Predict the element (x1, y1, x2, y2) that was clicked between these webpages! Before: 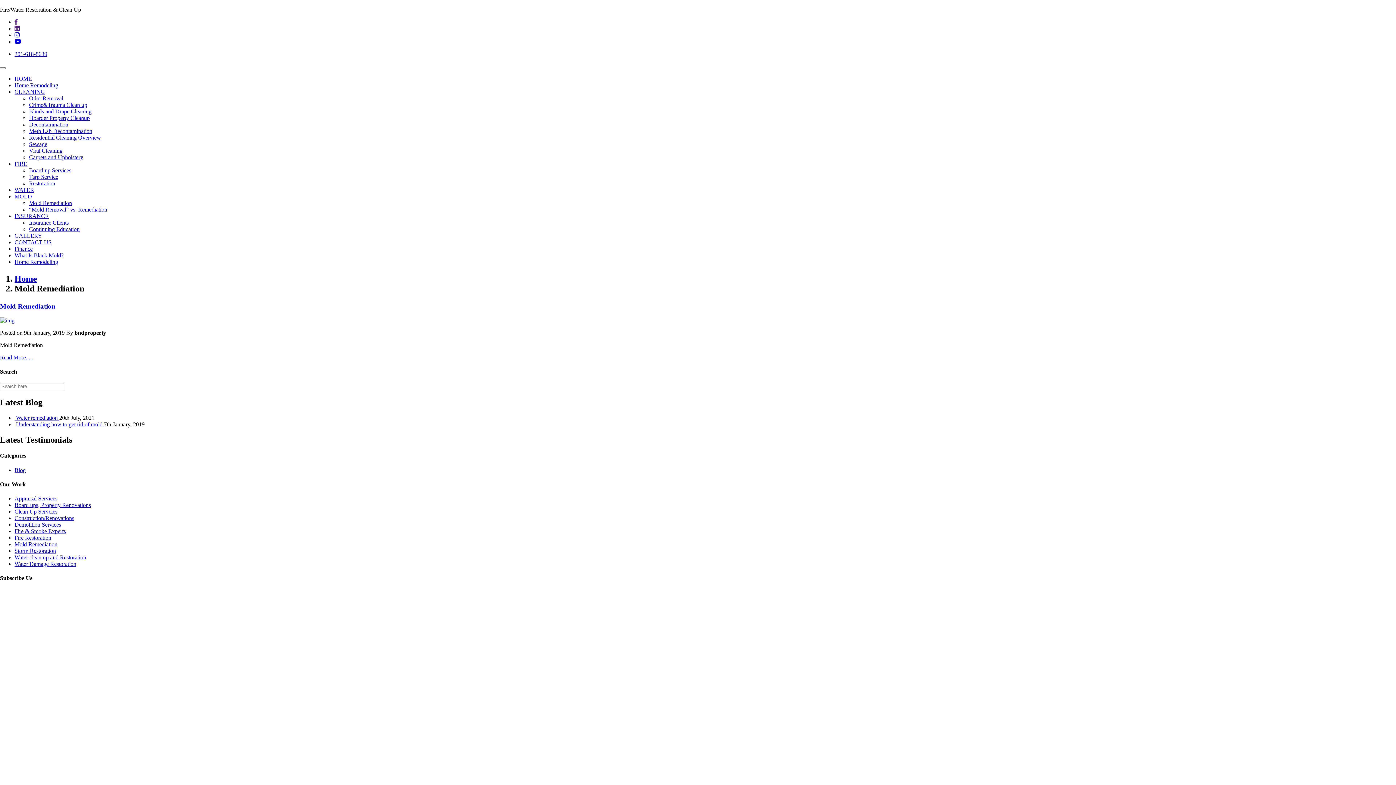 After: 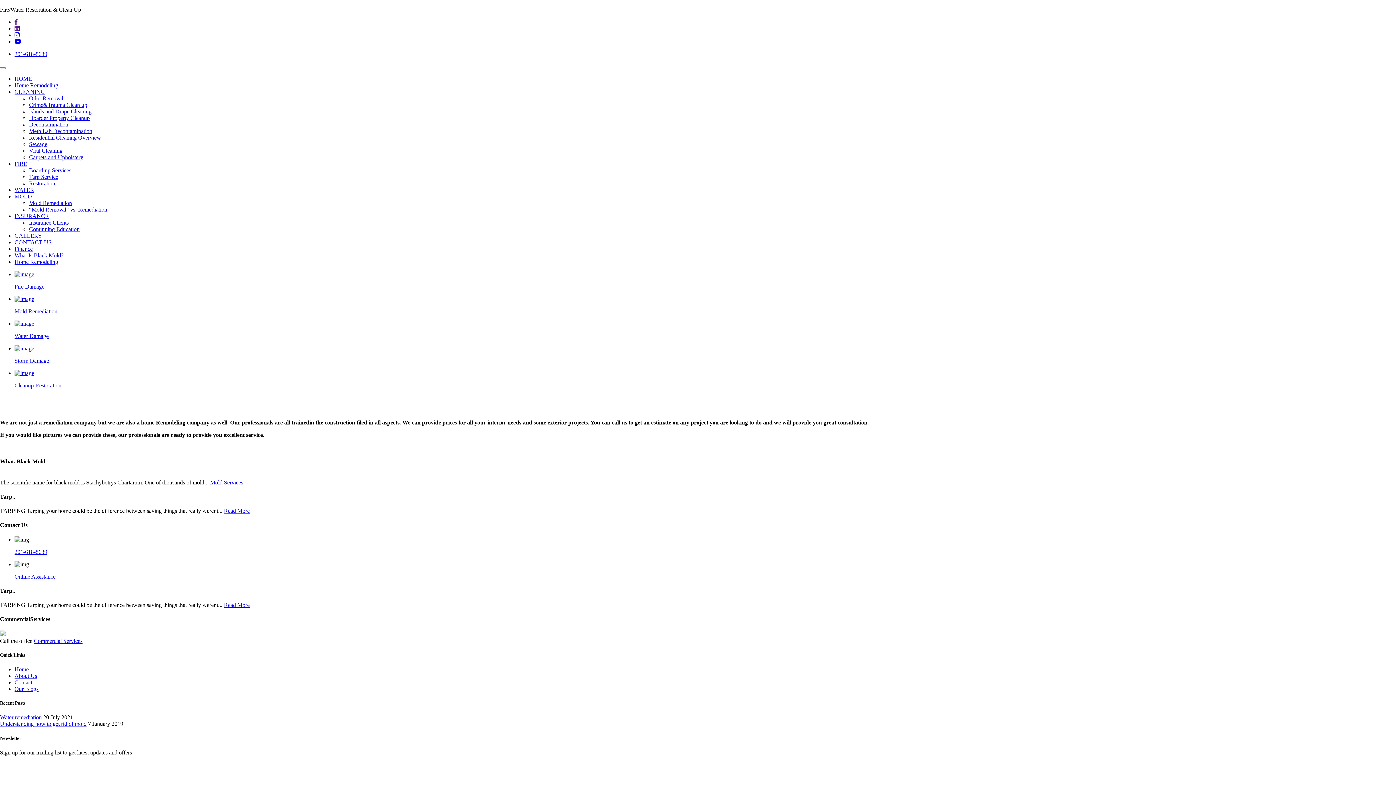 Action: bbox: (14, 82, 58, 88) label: Home Remodeling